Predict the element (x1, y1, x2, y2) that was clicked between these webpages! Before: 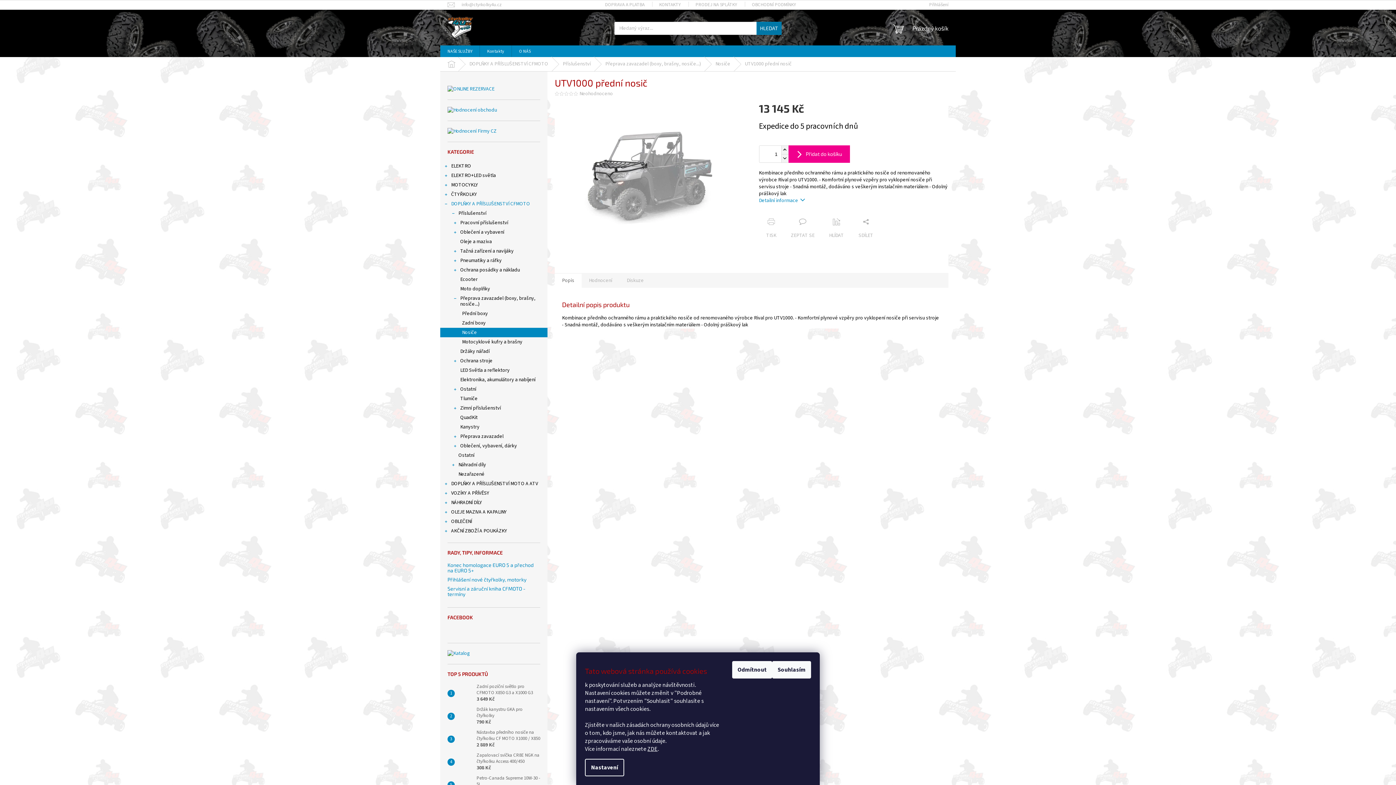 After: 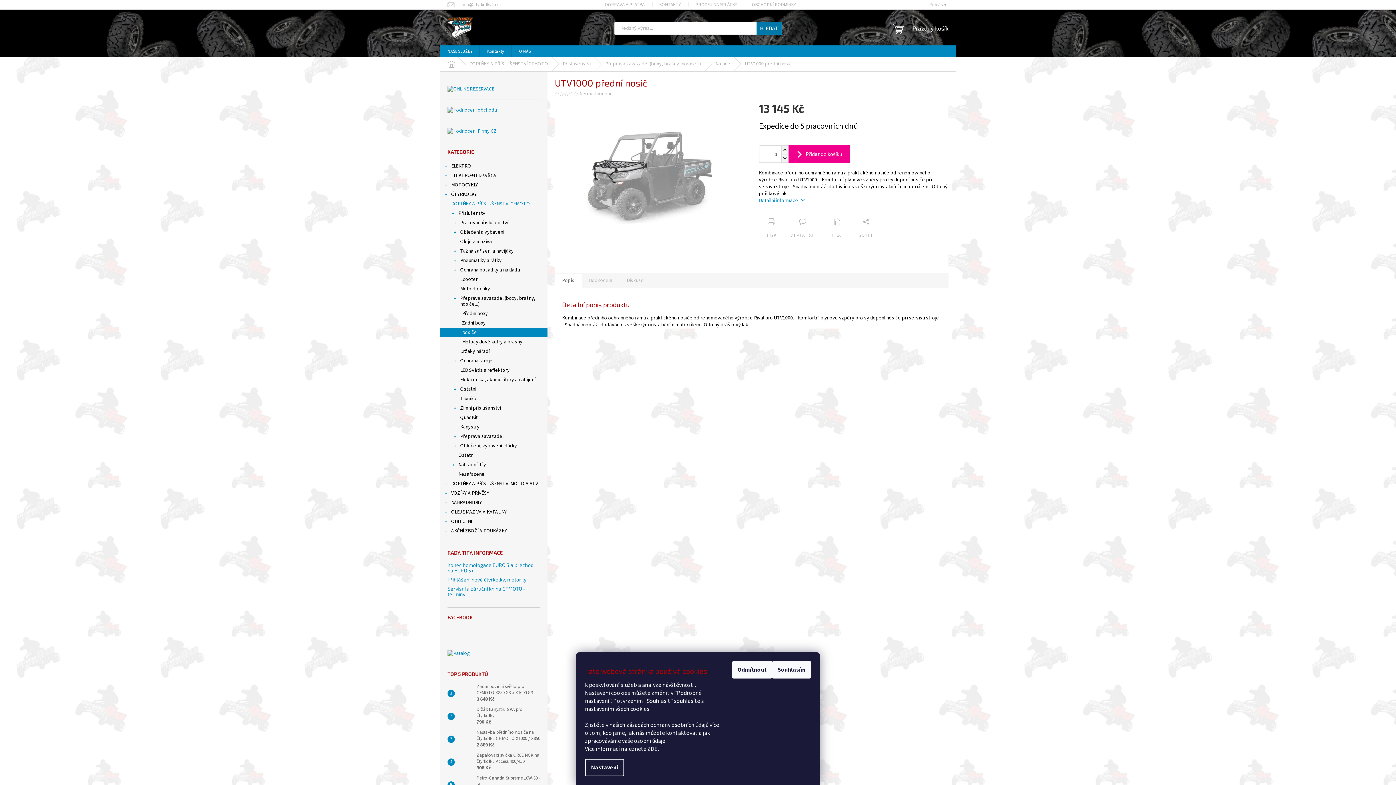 Action: label: ZDE bbox: (647, 745, 657, 753)